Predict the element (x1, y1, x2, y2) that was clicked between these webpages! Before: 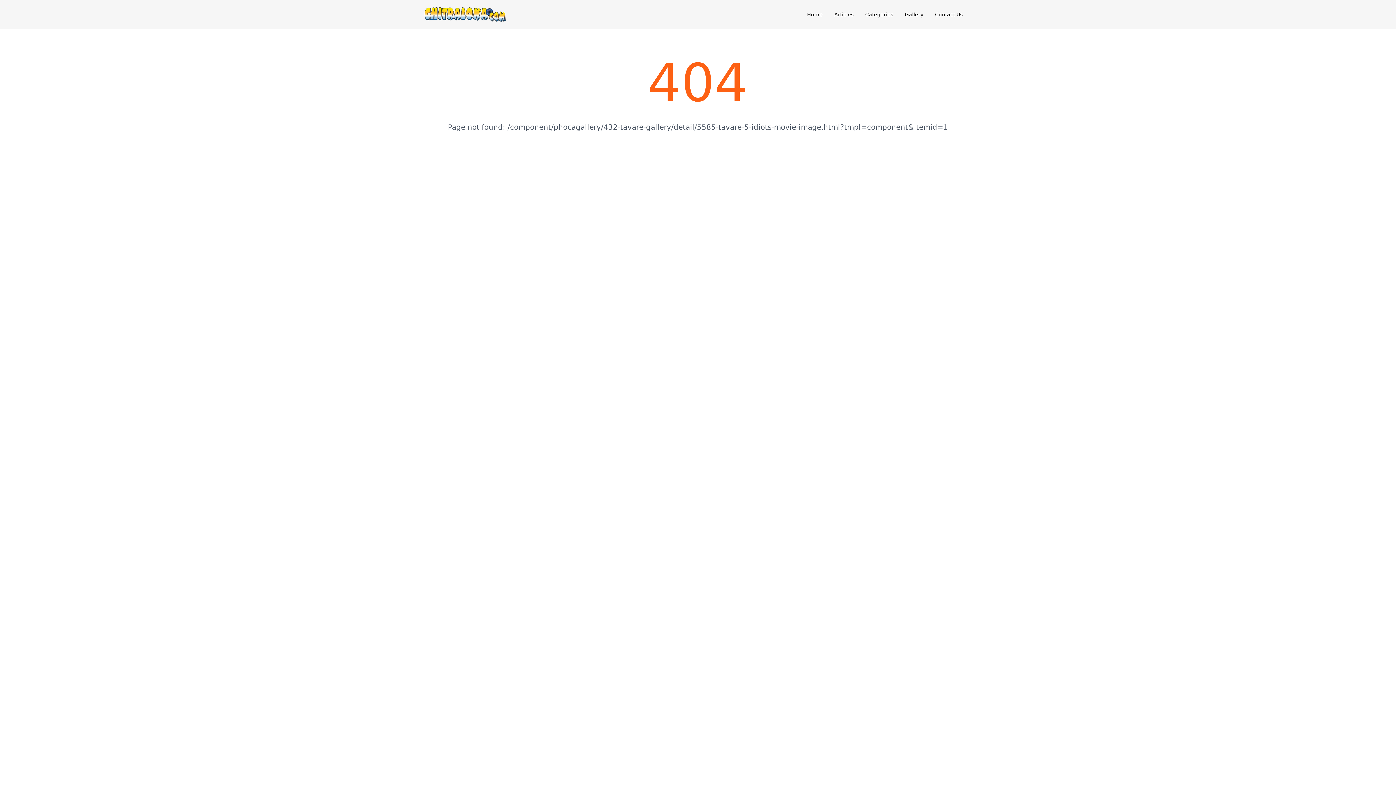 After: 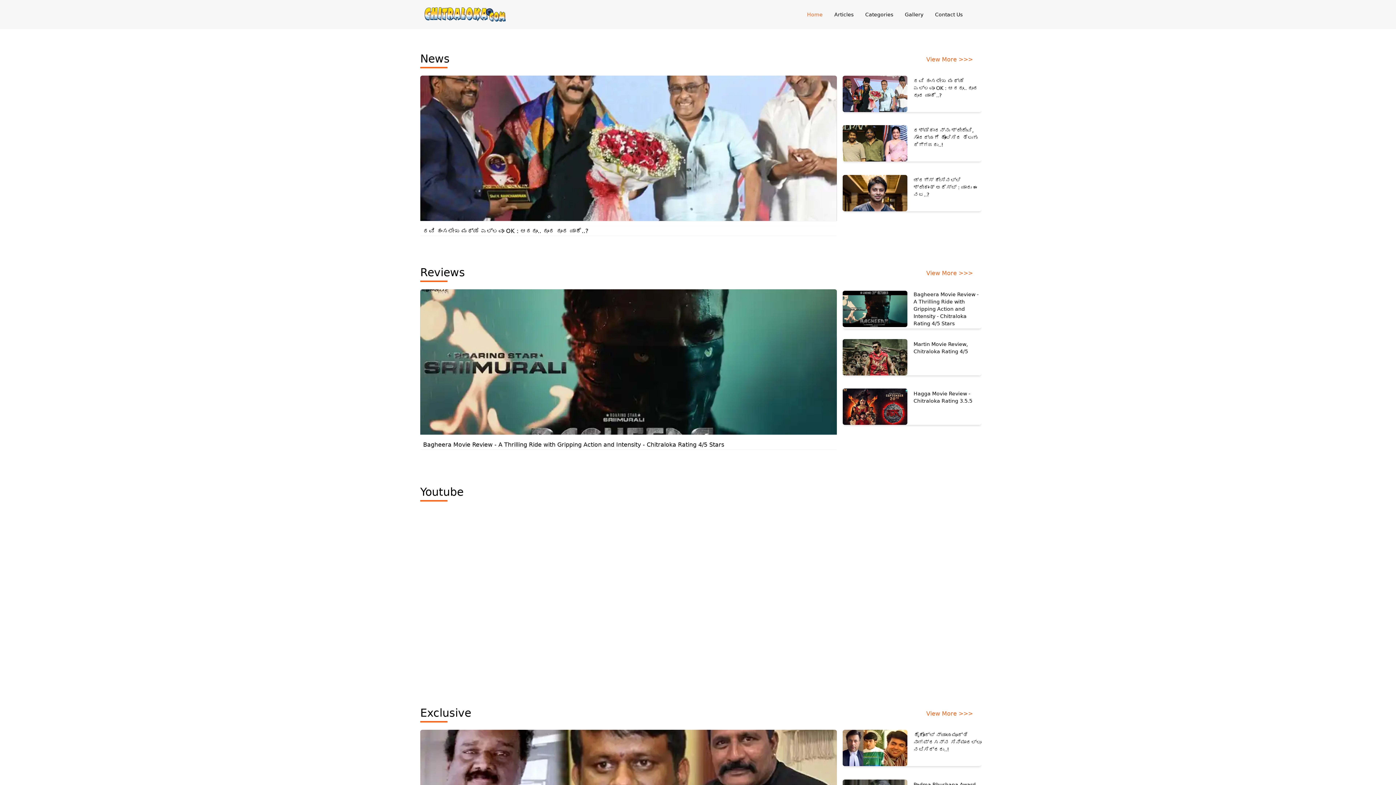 Action: bbox: (424, 7, 505, 21)